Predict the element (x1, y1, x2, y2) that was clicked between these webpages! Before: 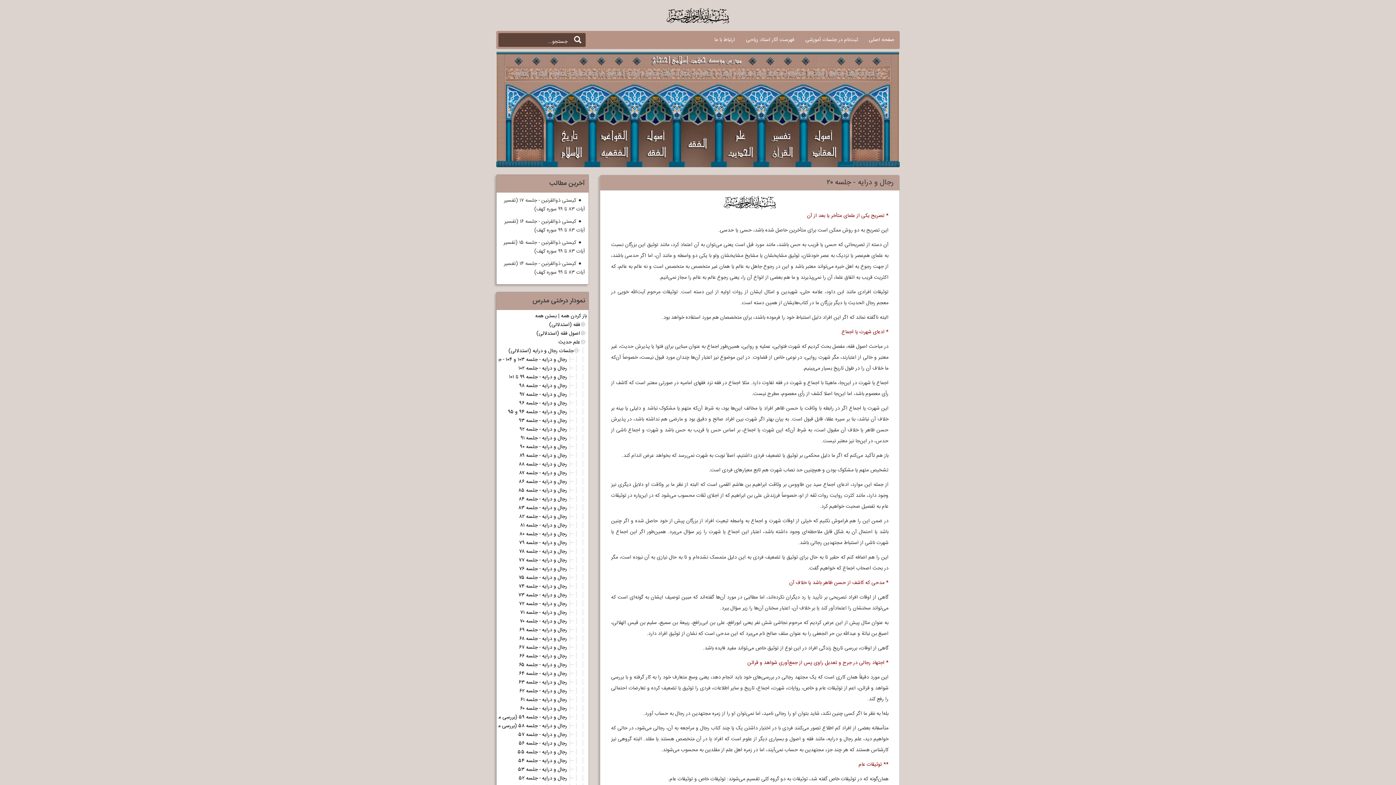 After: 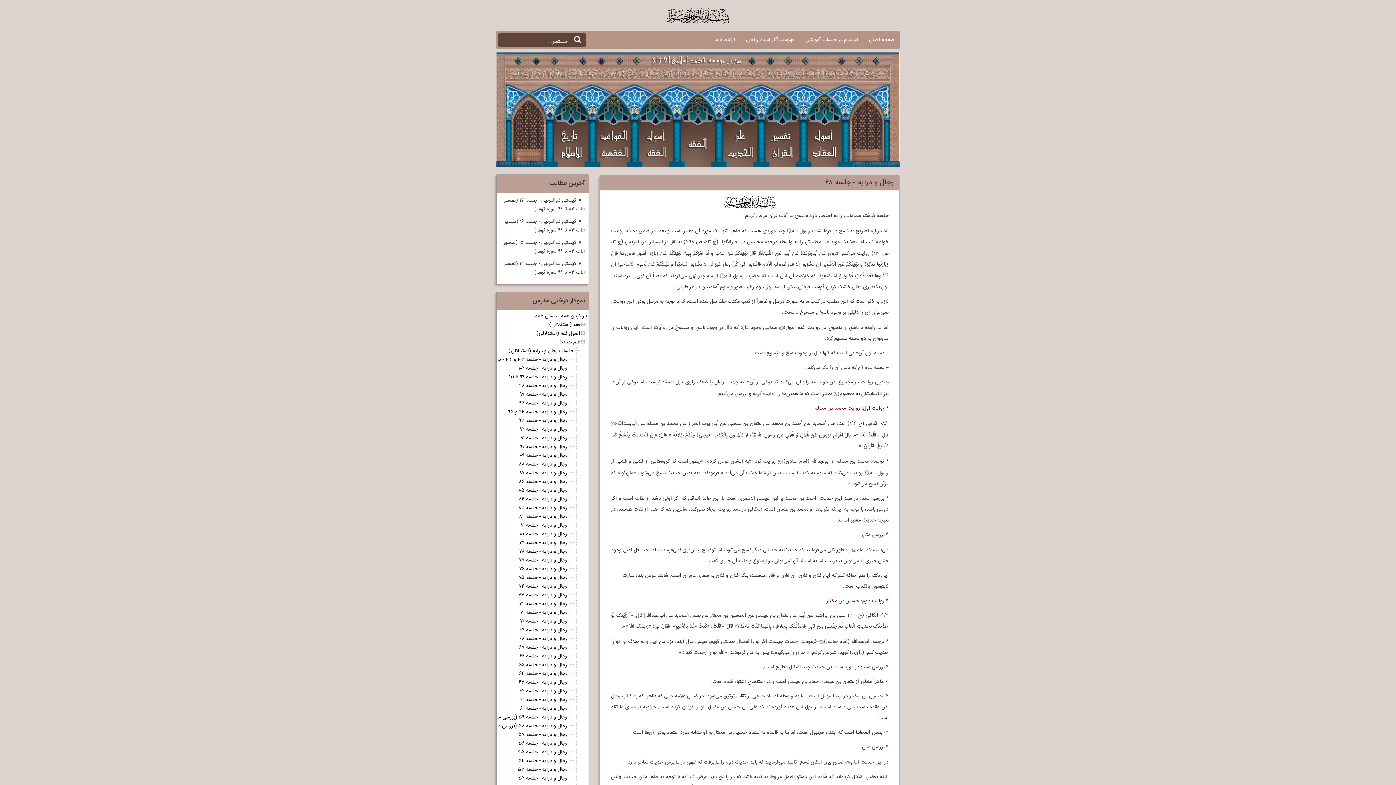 Action: bbox: (519, 634, 567, 643) label: رجال و درایه - جلسه ۶۸